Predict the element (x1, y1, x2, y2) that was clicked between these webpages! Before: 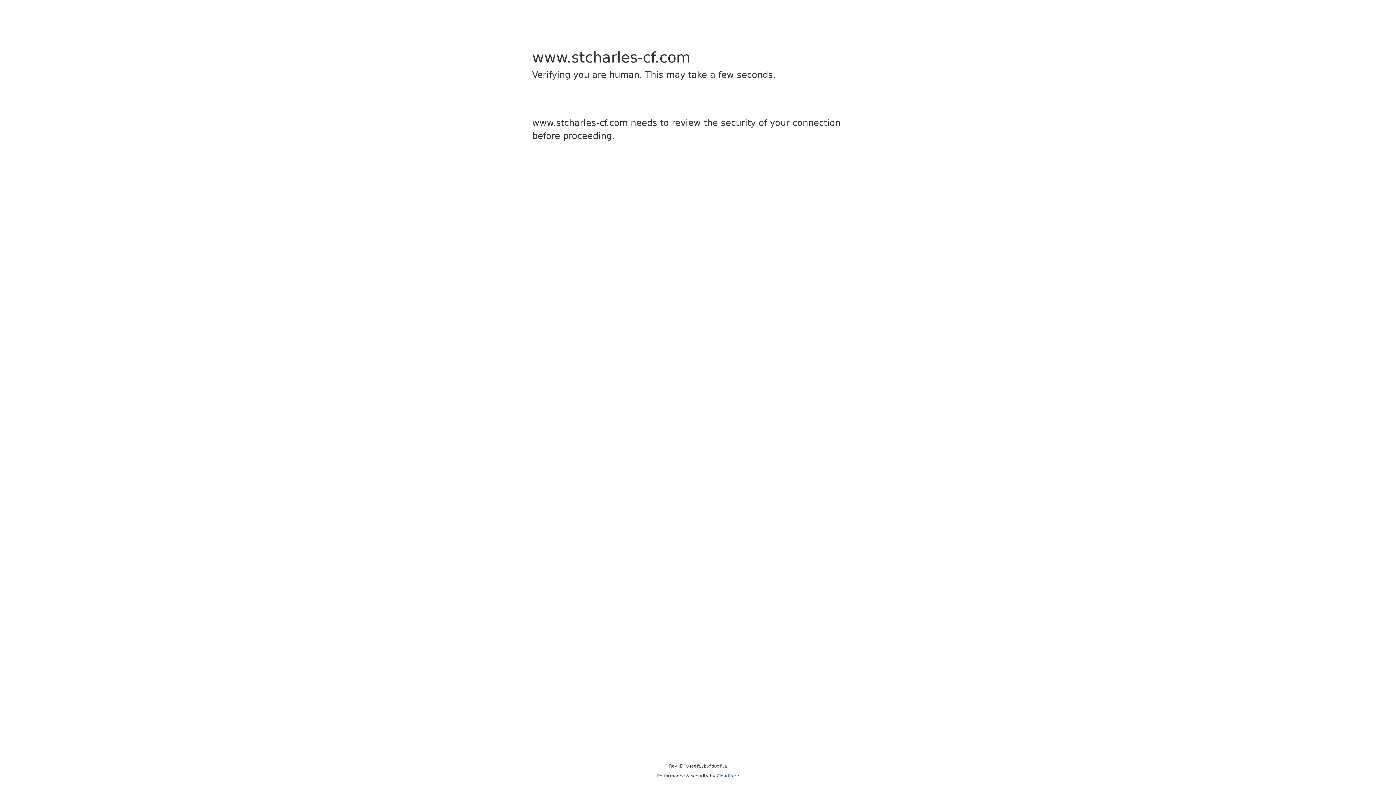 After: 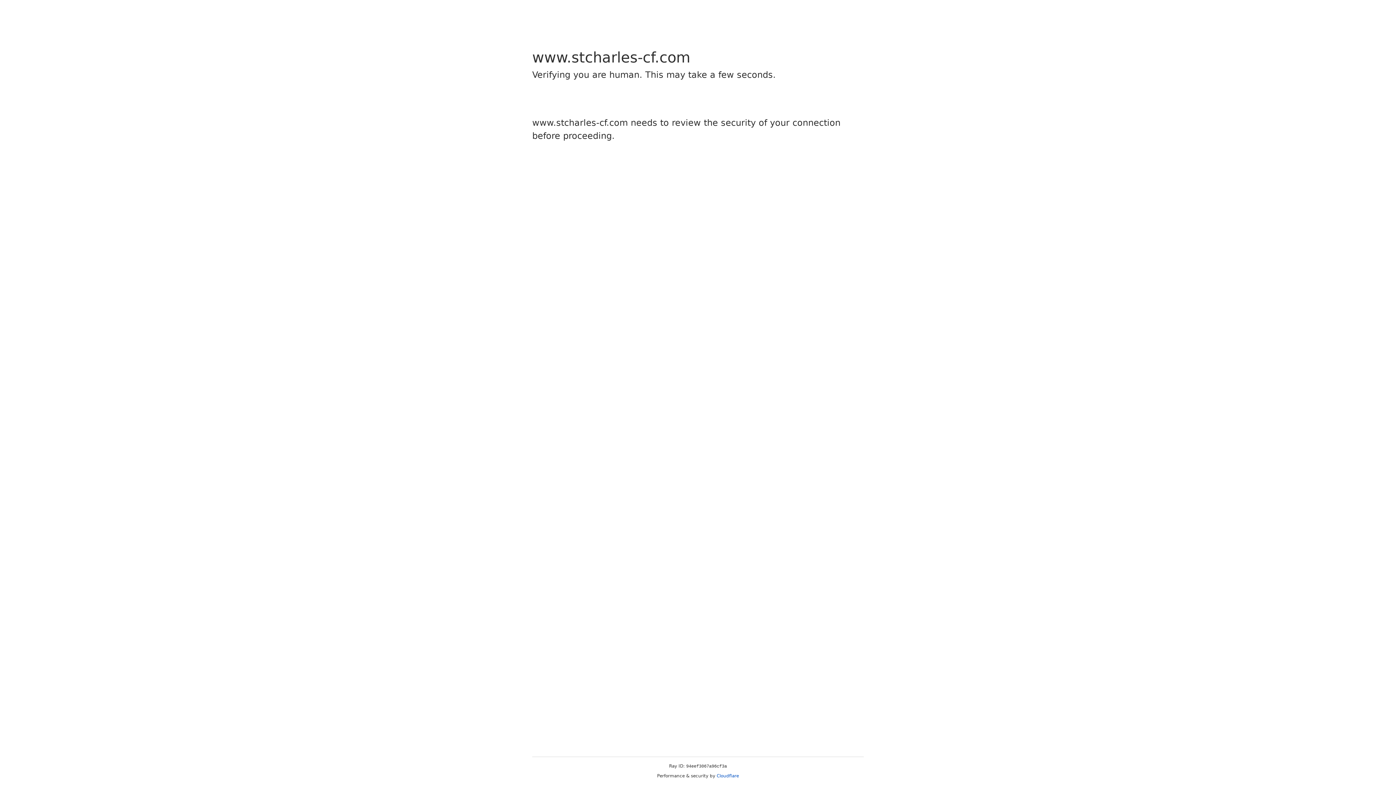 Action: label: Cloudflare bbox: (716, 773, 739, 778)